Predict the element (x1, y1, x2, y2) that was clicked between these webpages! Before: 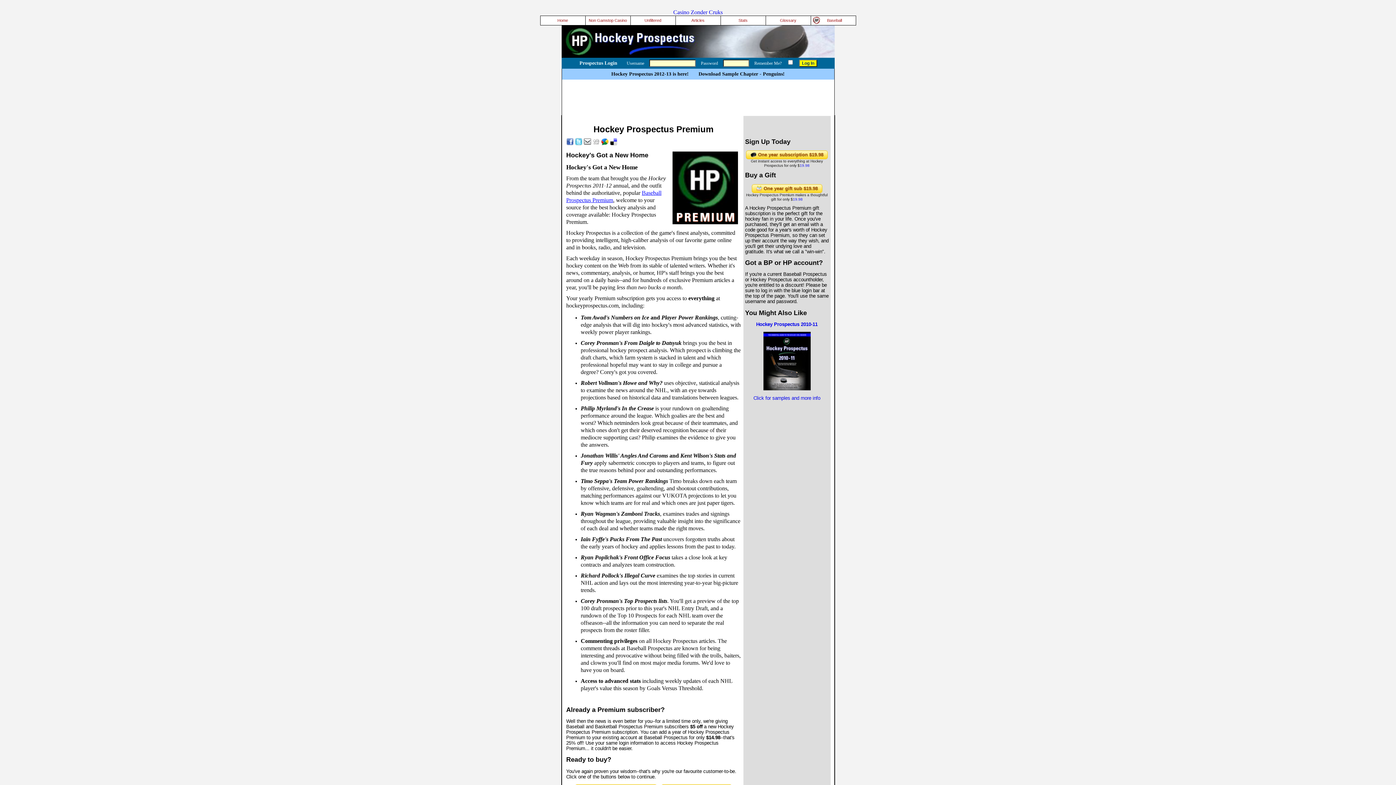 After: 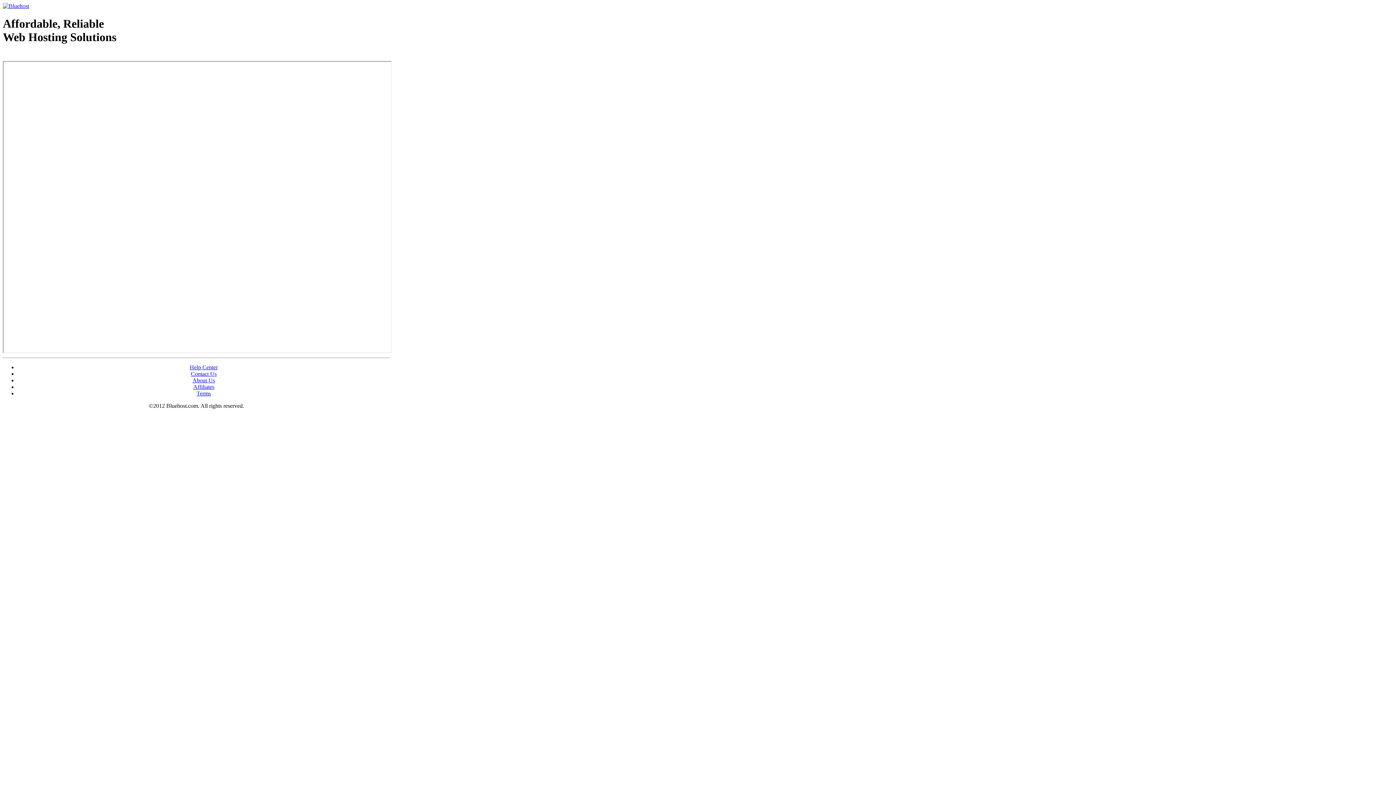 Action: bbox: (753, 395, 820, 400) label: Click for samples and more info